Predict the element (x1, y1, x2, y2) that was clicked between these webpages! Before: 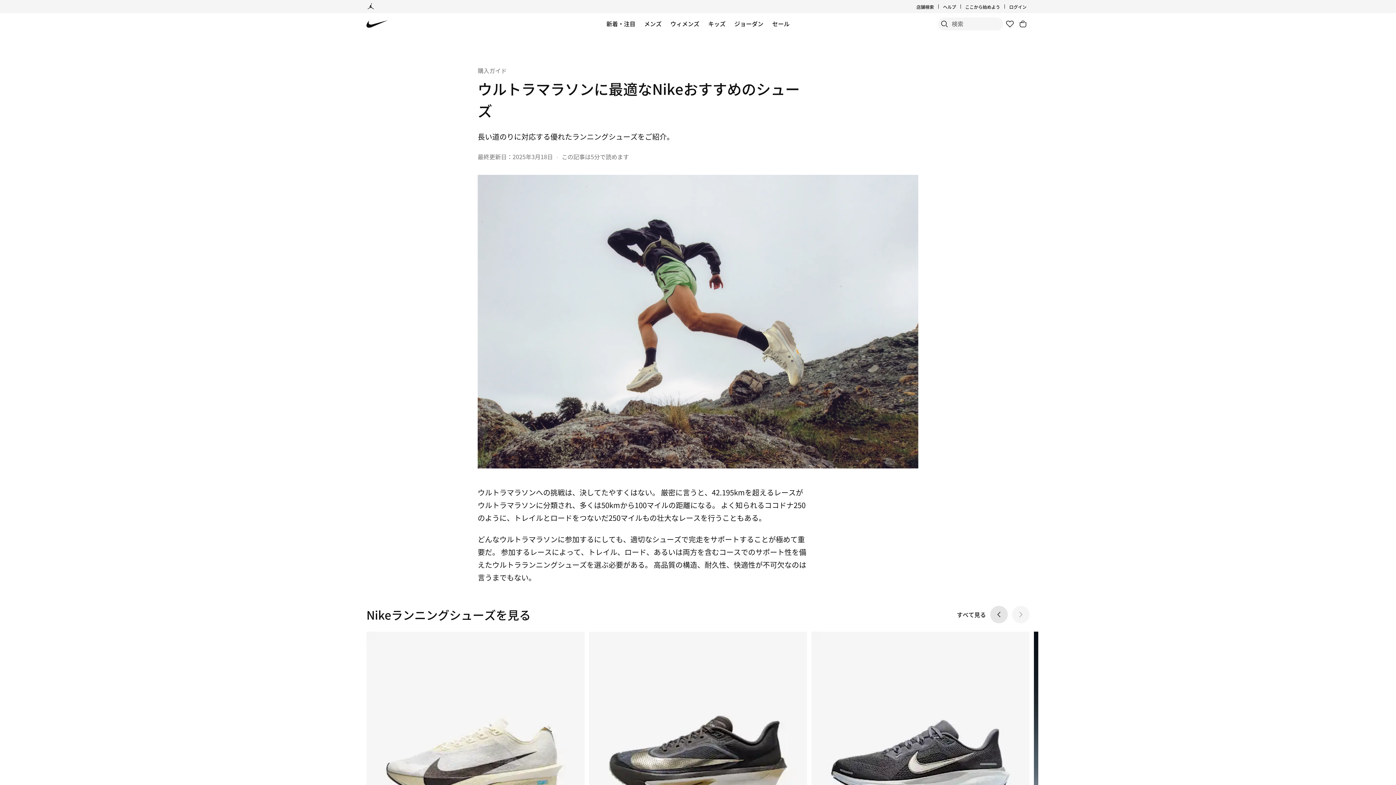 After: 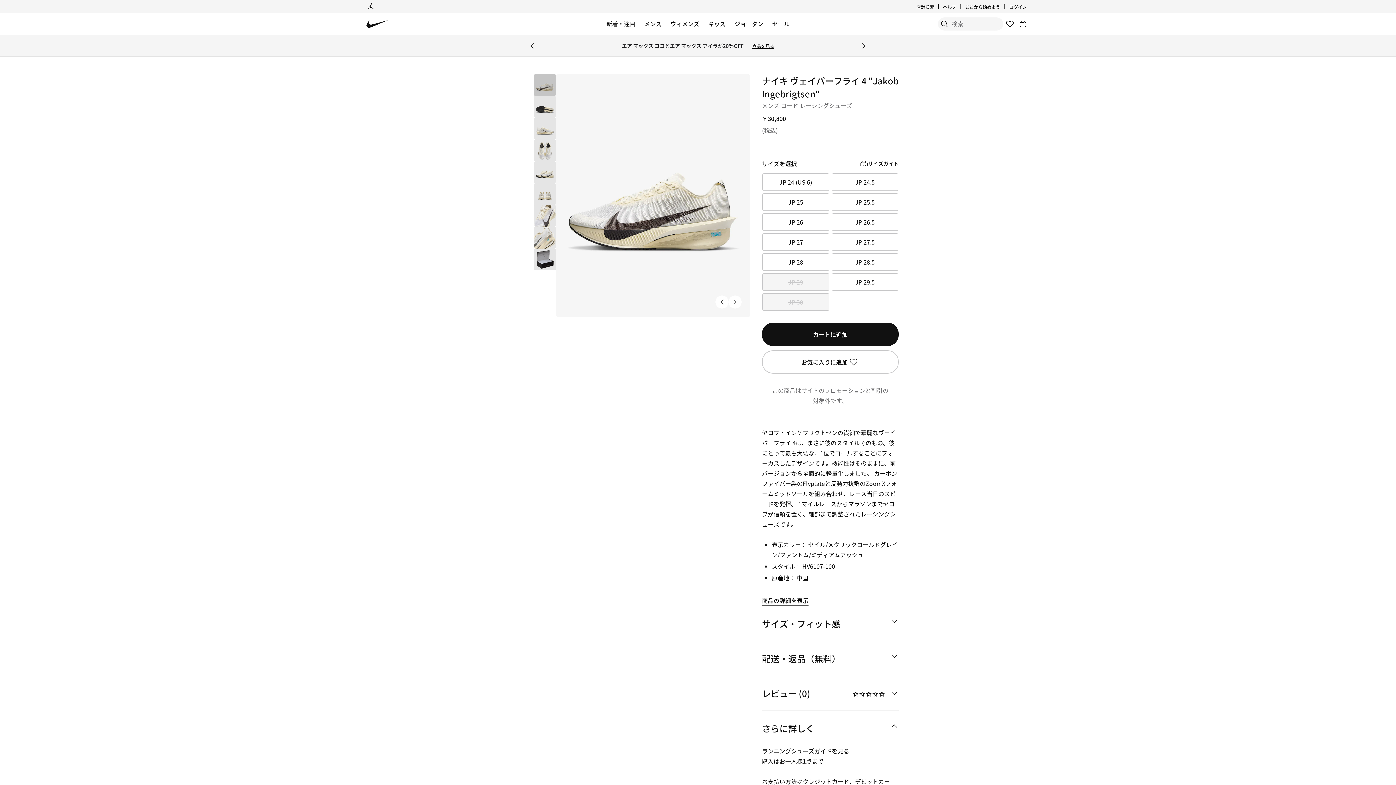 Action: label: ナイキ ヴェイパーフライ 4 "Jakob Ingebrigtsen"
メンズ ロード レーシングシューズ
￥30,800
（税込） bbox: (366, 631, 584, 898)